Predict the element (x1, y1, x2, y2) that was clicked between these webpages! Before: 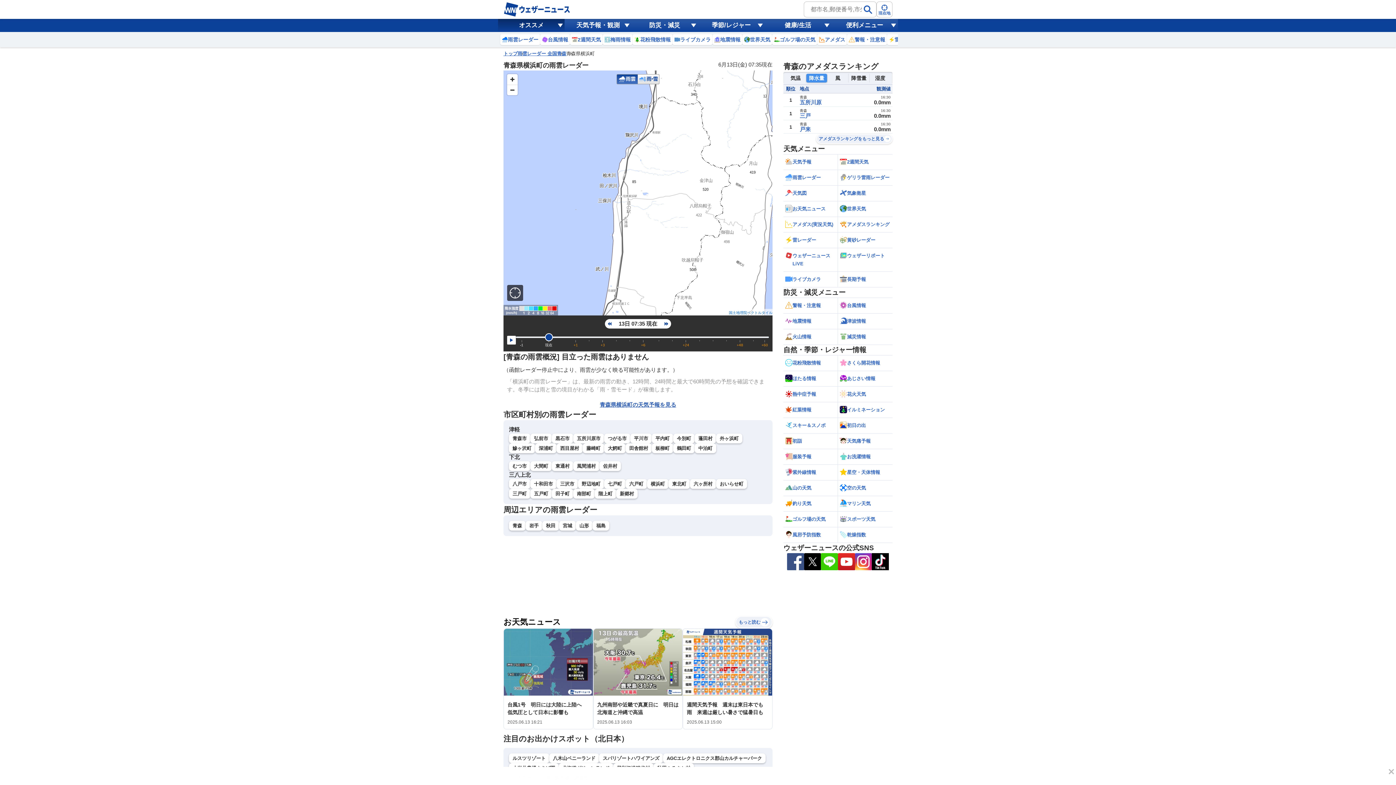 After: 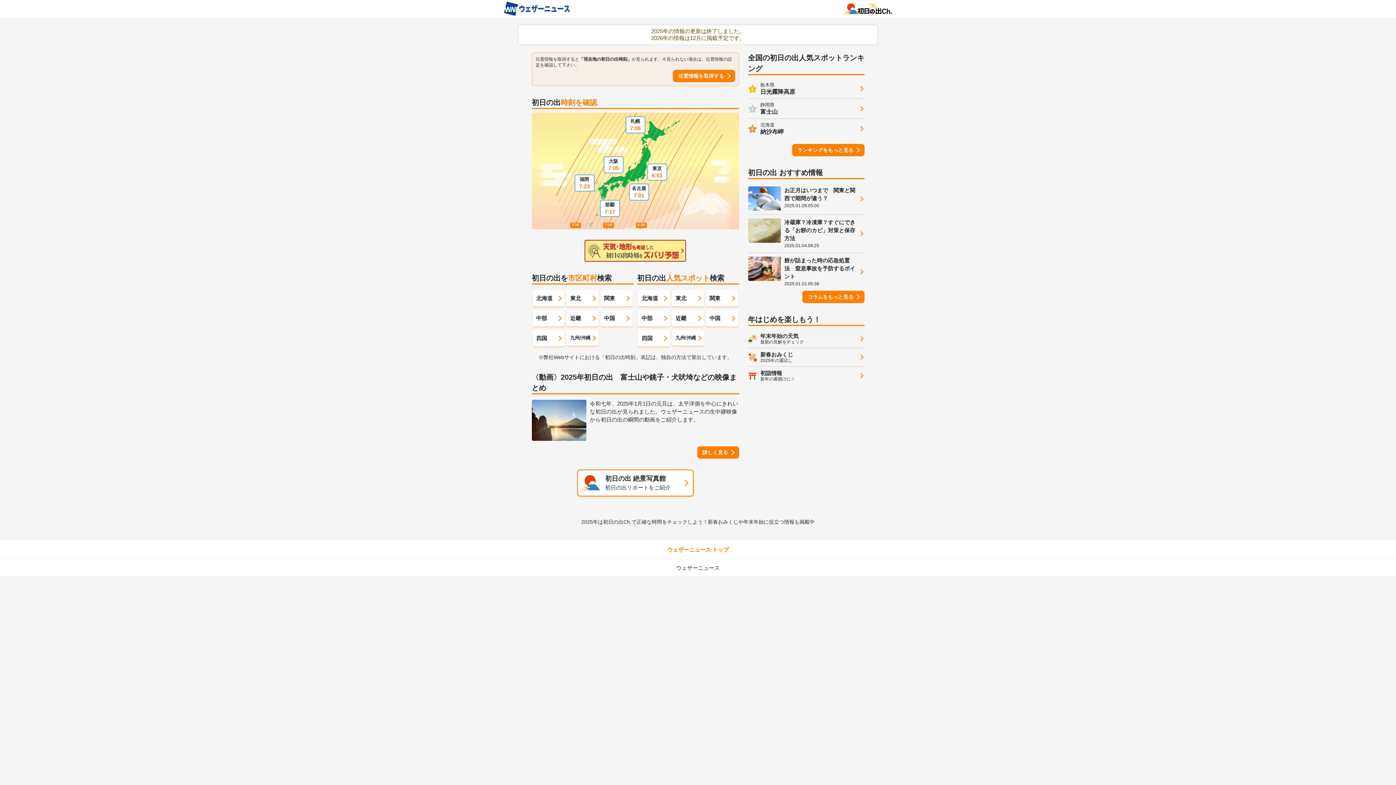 Action: label: 初日の出 bbox: (838, 509, 892, 524)